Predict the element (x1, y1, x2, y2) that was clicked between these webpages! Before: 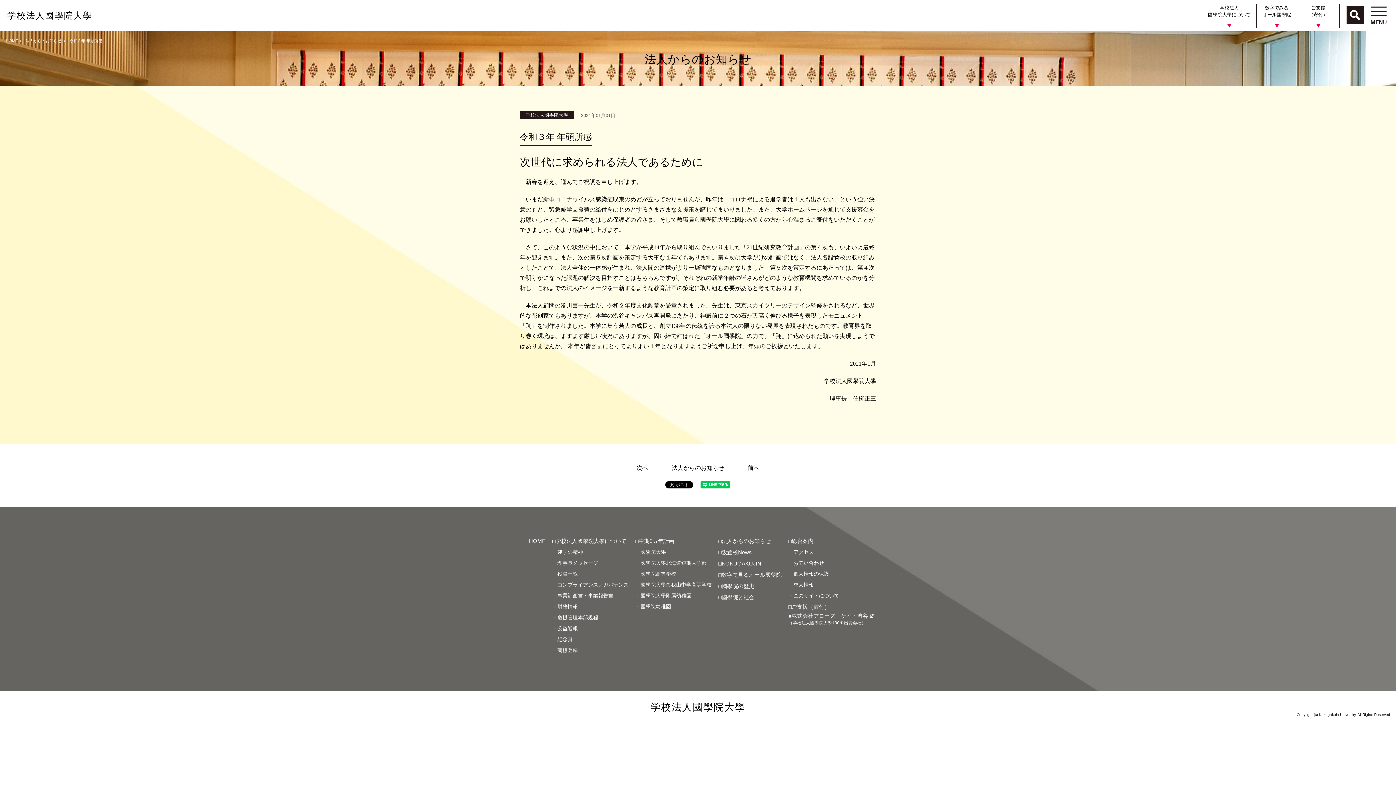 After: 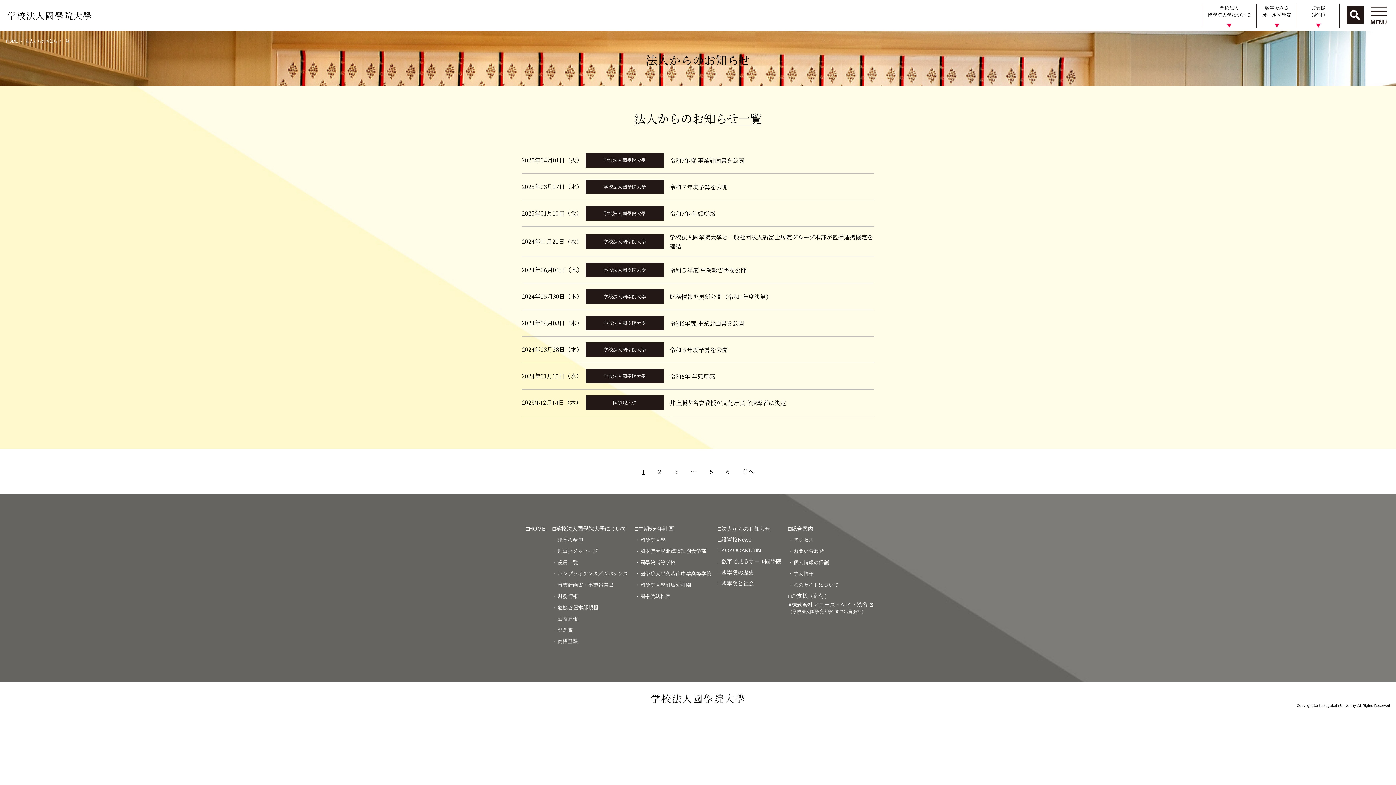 Action: label: □法人からのお知らせ bbox: (718, 536, 770, 547)